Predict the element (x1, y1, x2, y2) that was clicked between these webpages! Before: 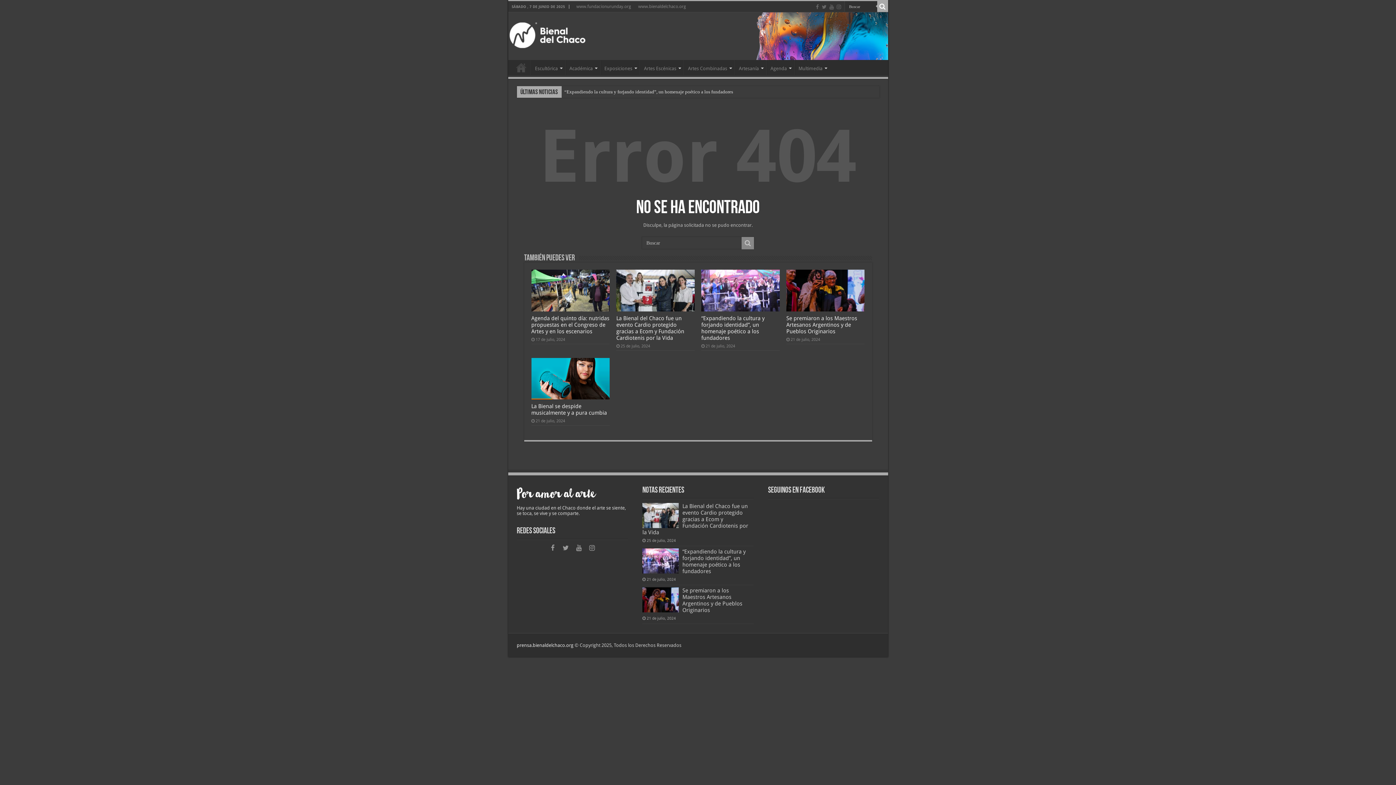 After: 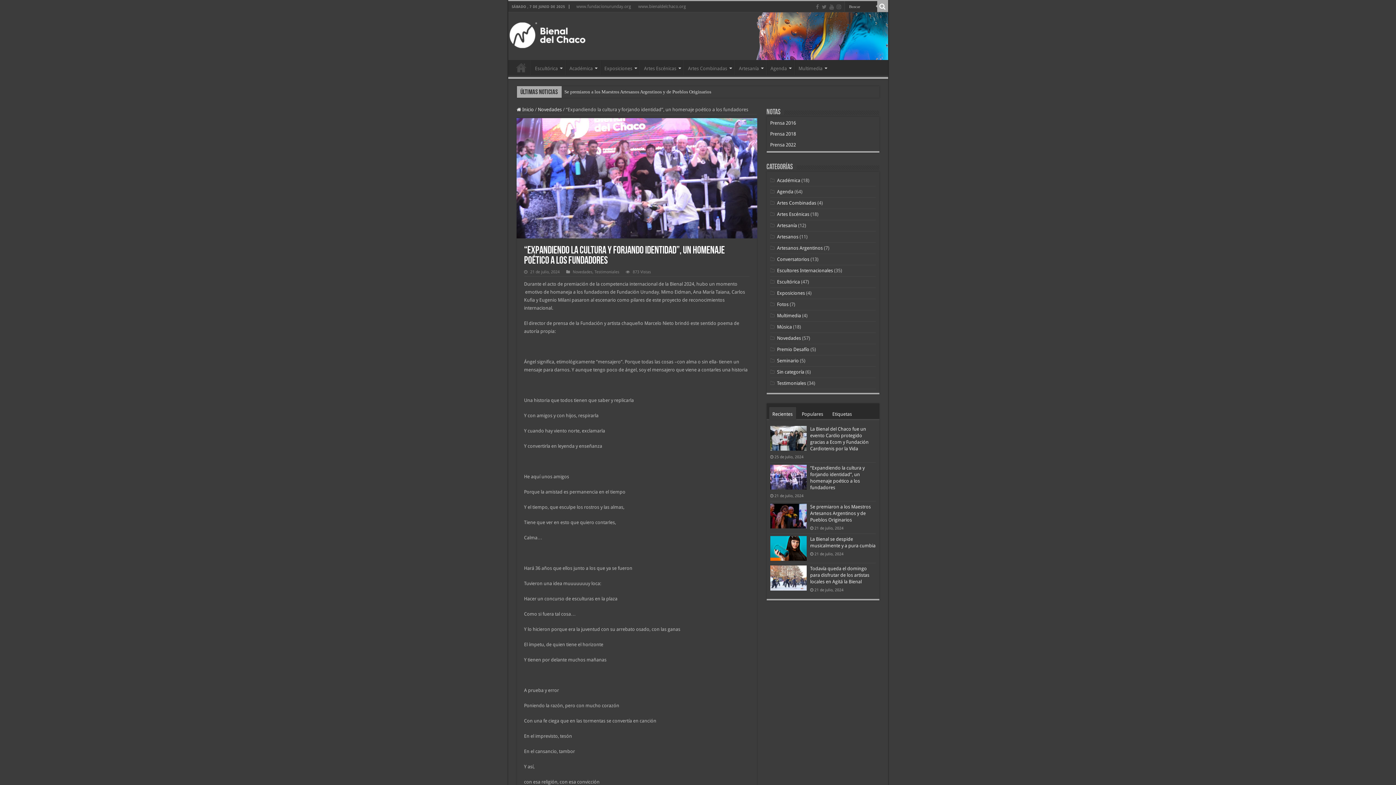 Action: label:   bbox: (701, 269, 779, 311)